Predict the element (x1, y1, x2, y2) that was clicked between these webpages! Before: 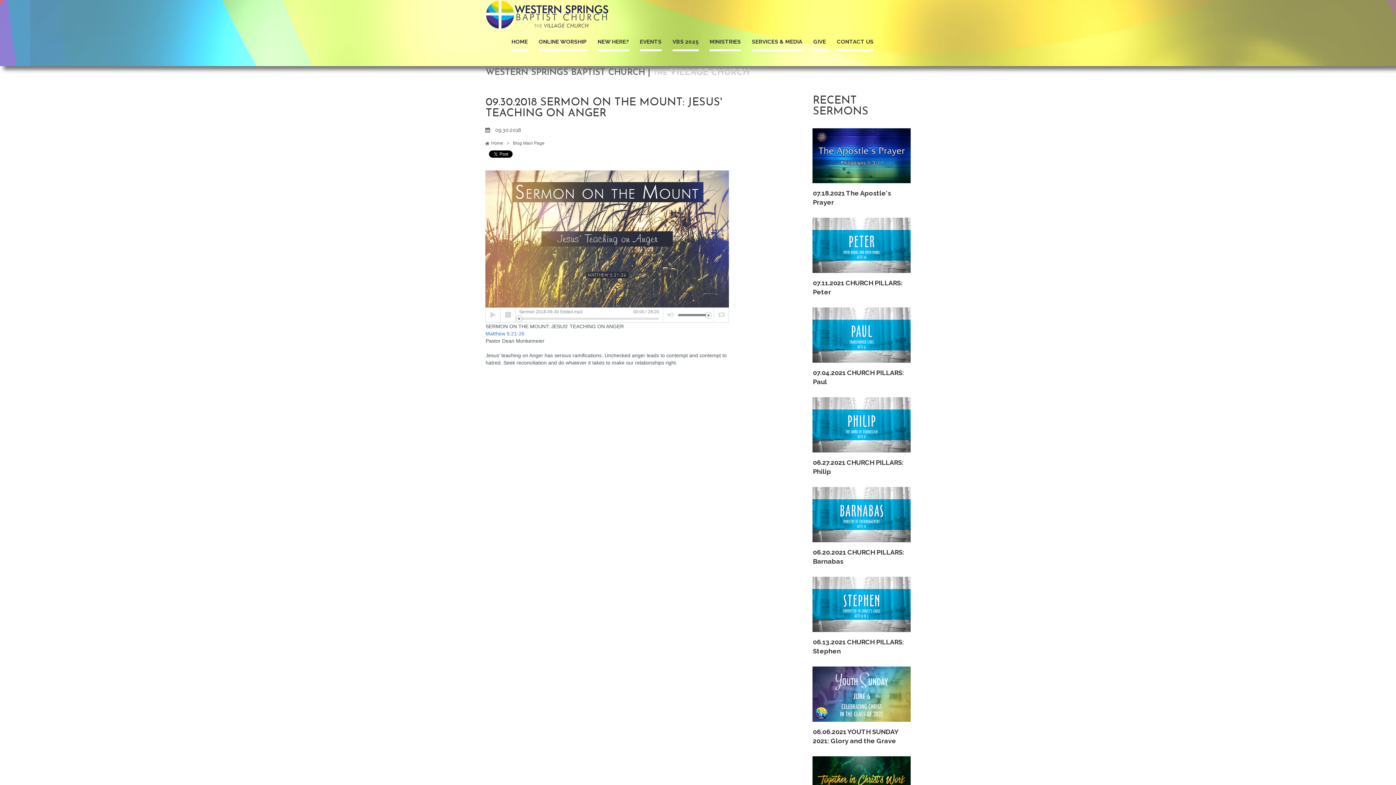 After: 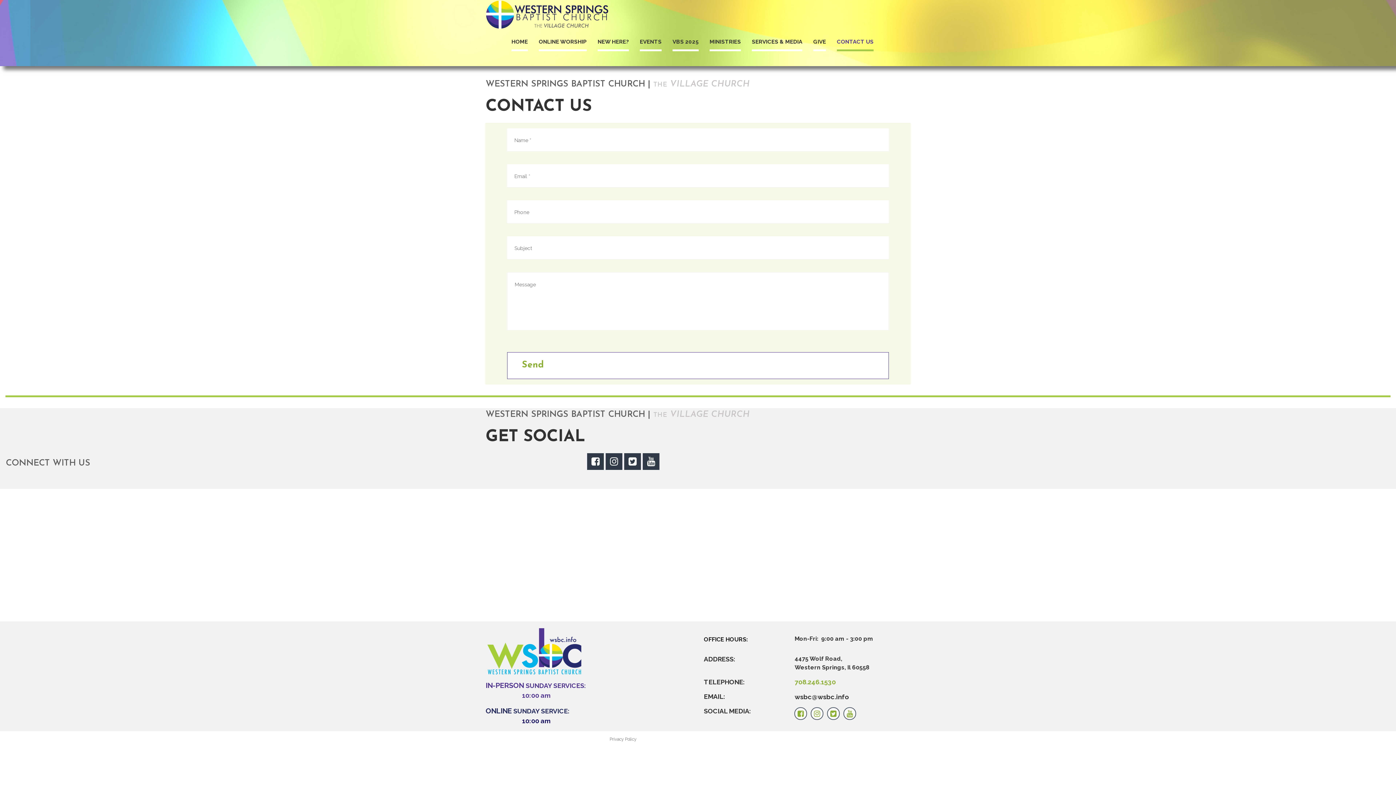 Action: label: CONTACT US bbox: (837, 34, 873, 51)